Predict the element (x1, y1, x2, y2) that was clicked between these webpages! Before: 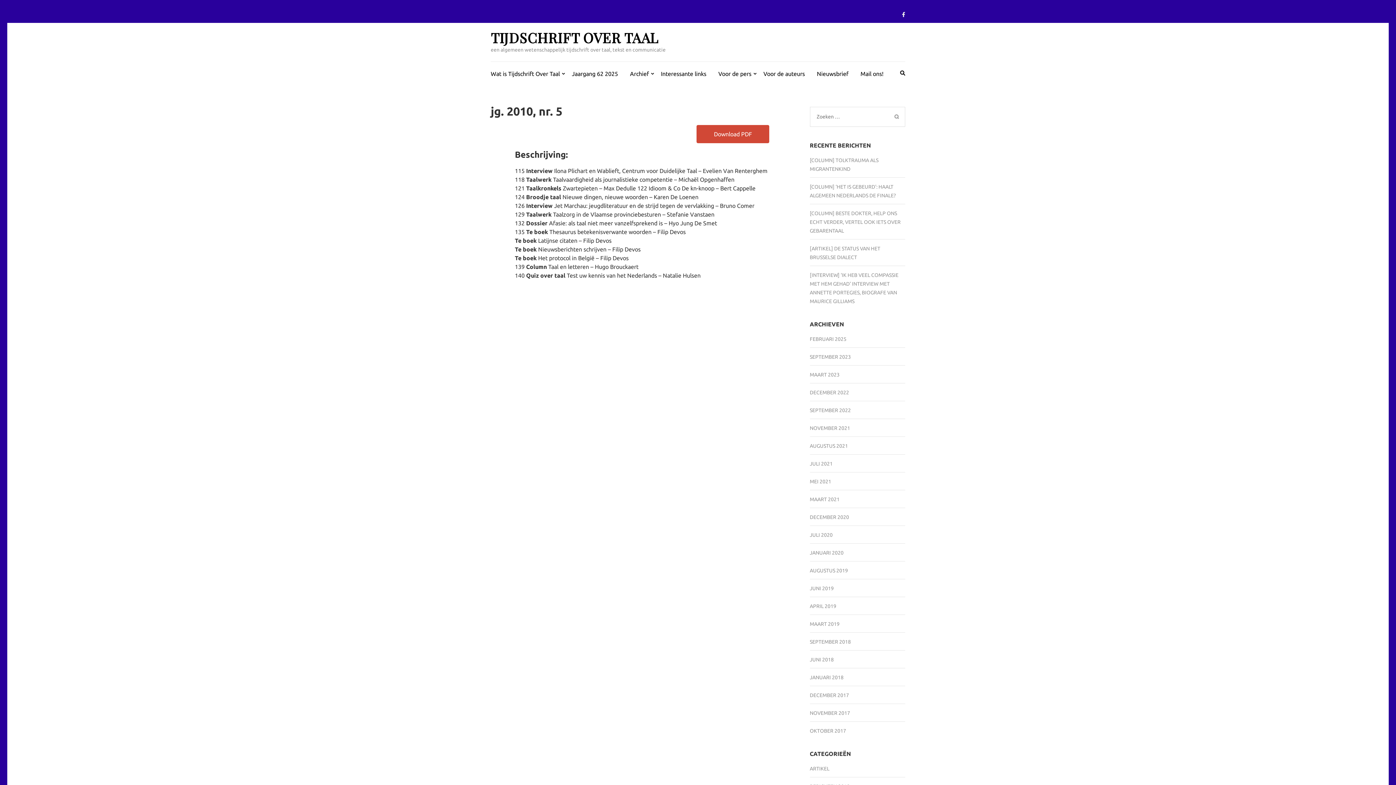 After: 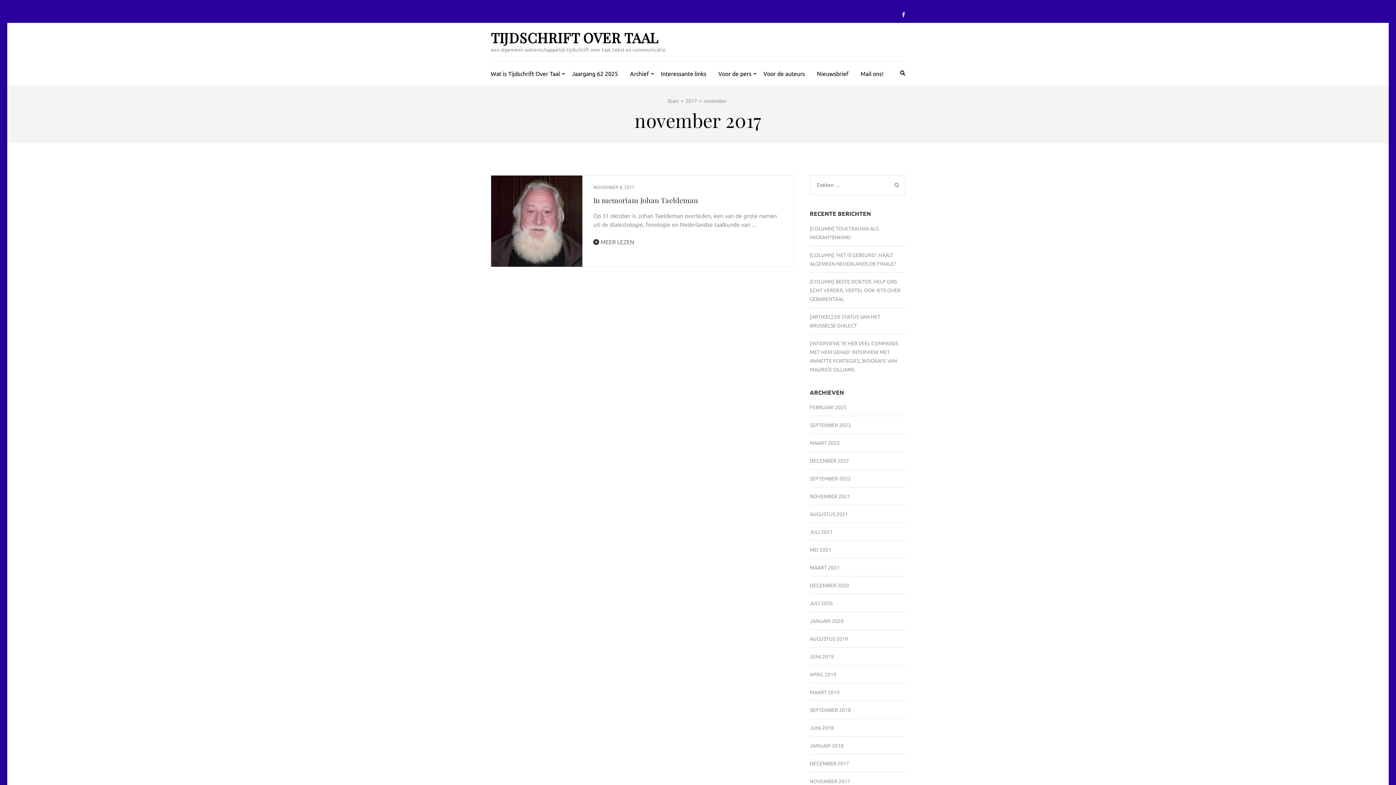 Action: label: NOVEMBER 2017 bbox: (810, 710, 850, 716)